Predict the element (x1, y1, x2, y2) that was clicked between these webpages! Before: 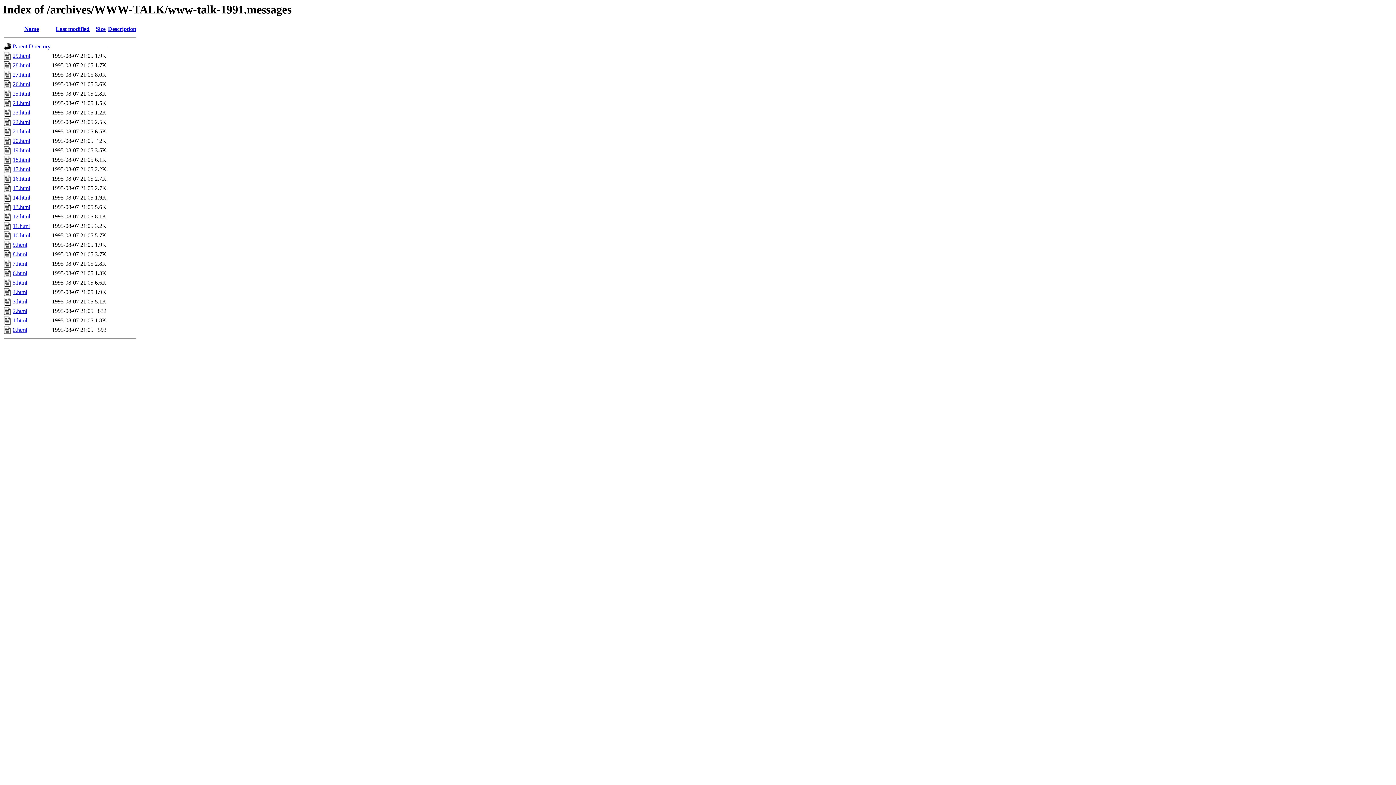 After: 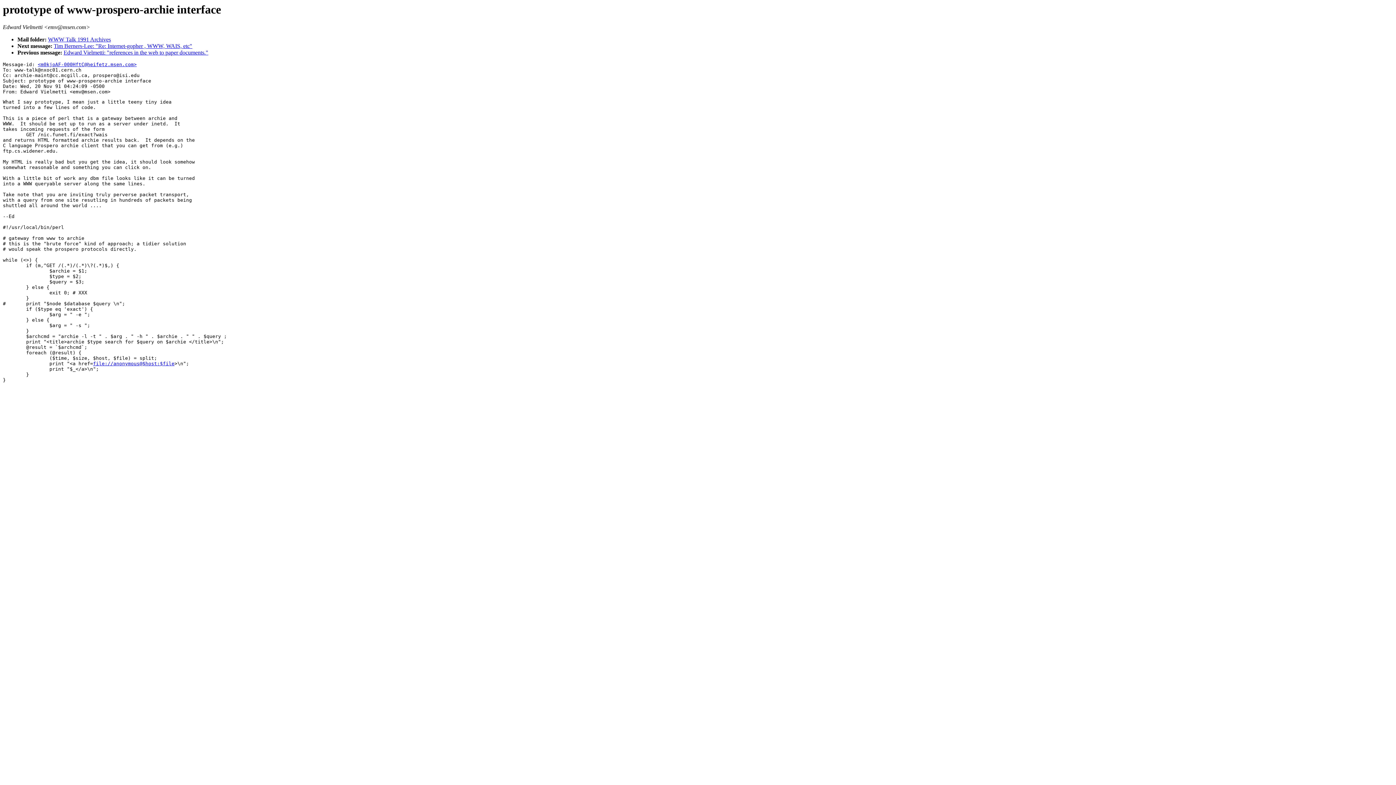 Action: bbox: (12, 185, 30, 191) label: 15.html